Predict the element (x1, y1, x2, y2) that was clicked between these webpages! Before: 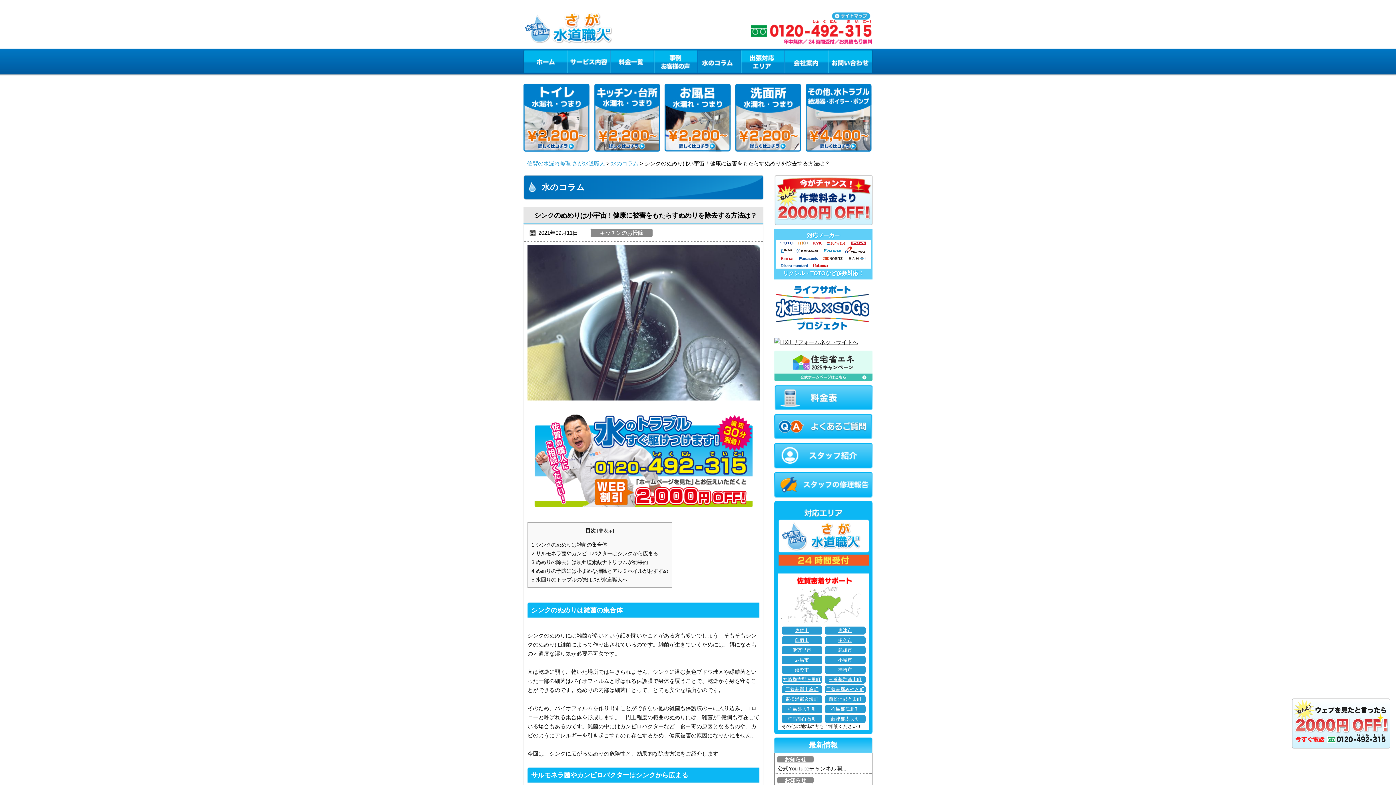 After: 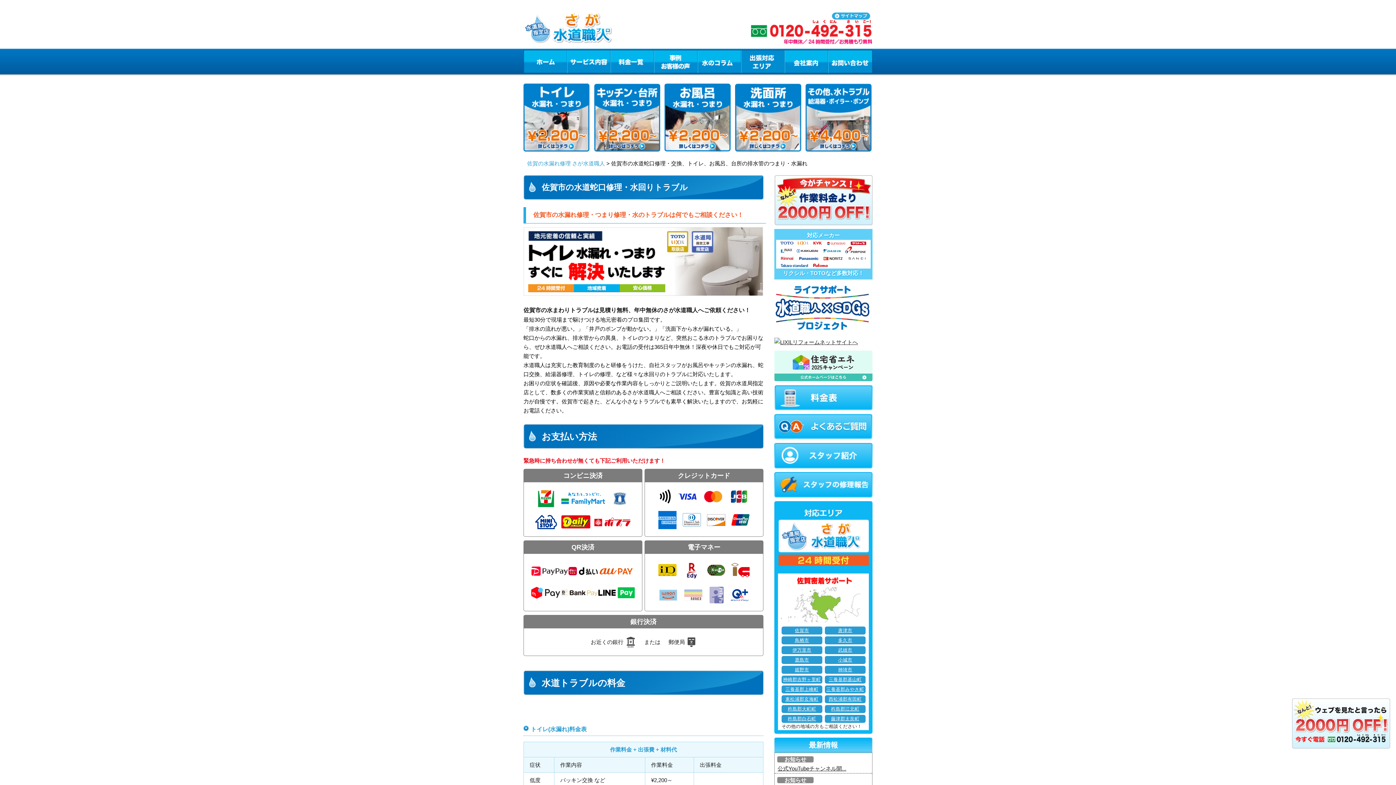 Action: bbox: (781, 626, 822, 634) label: 佐賀市